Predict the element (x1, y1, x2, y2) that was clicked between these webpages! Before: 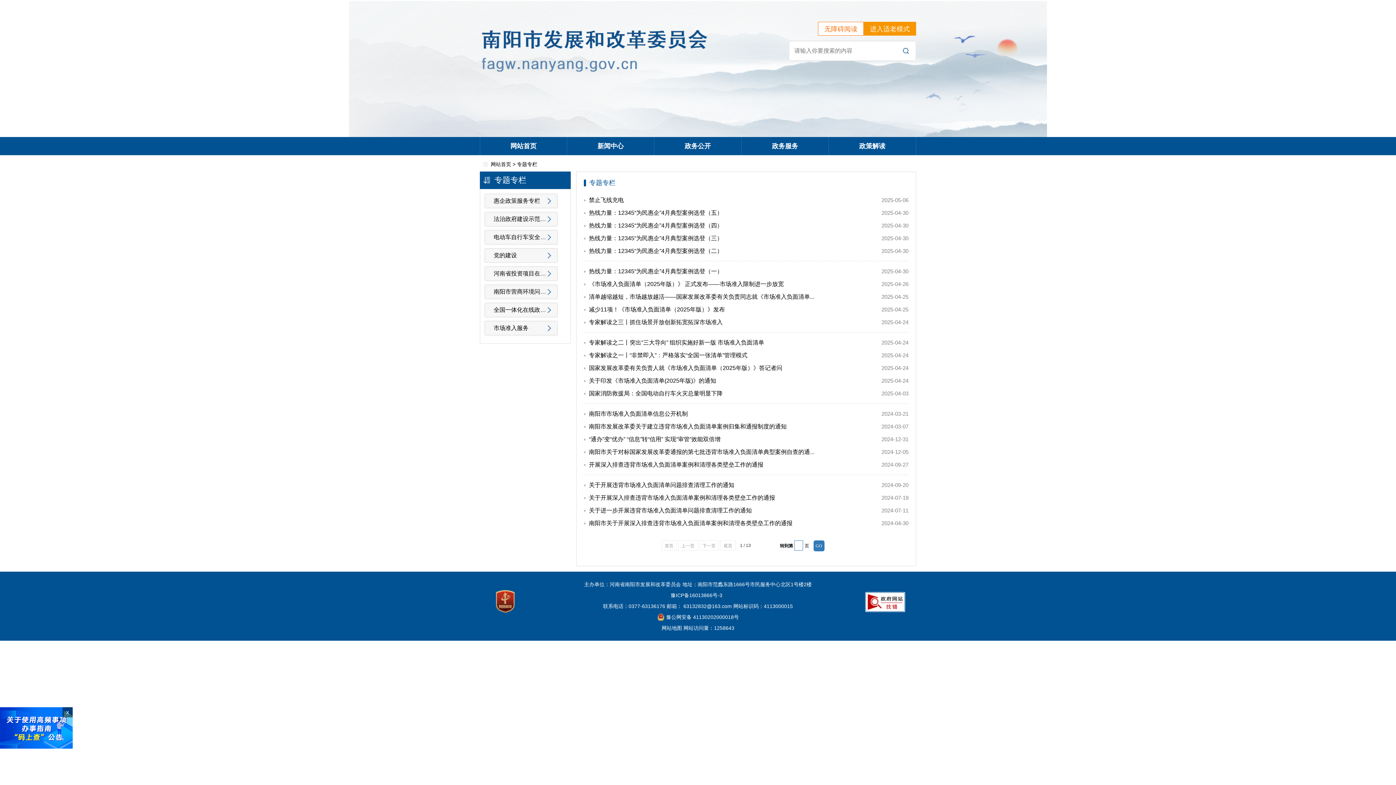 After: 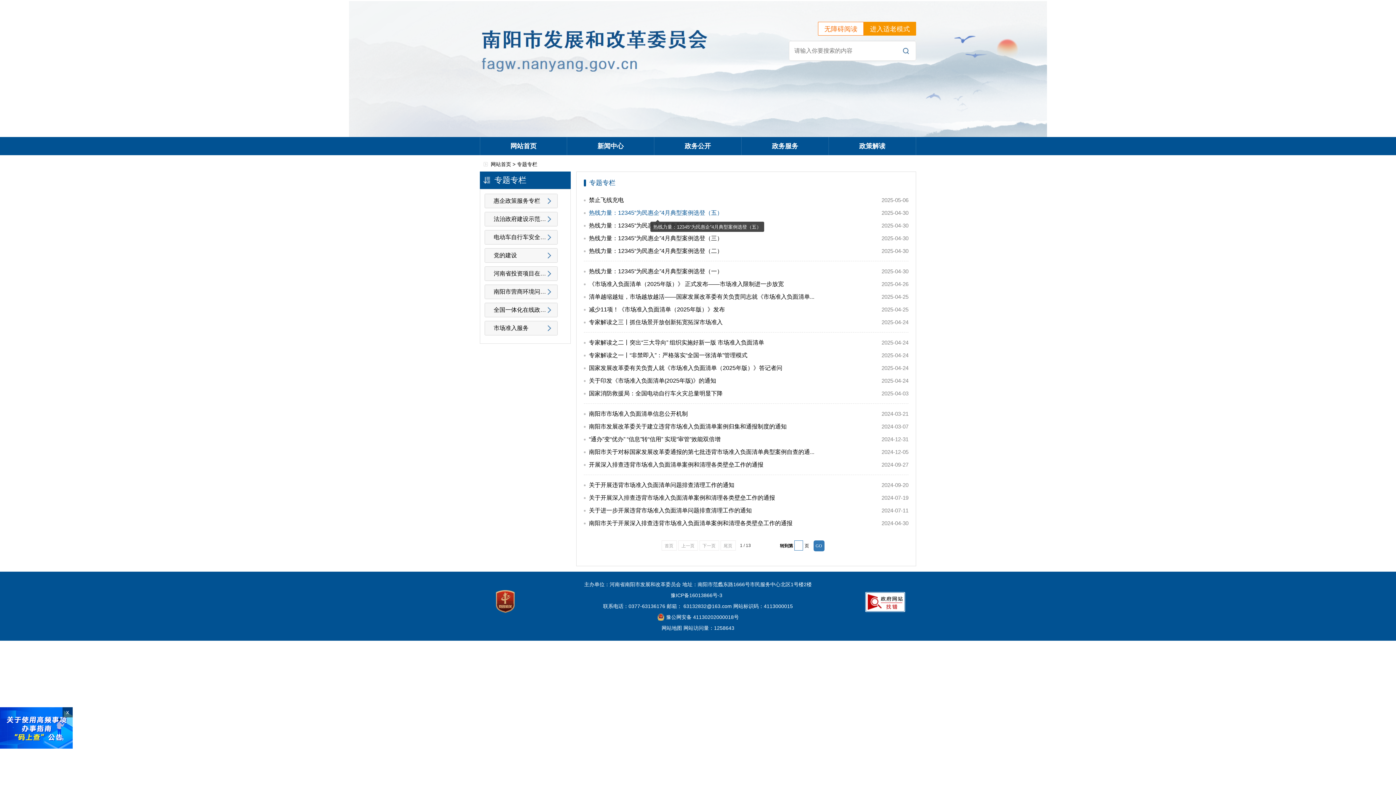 Action: label: 热线力量：12345“为民惠企”4月典型案例选登（五） bbox: (589, 209, 722, 216)